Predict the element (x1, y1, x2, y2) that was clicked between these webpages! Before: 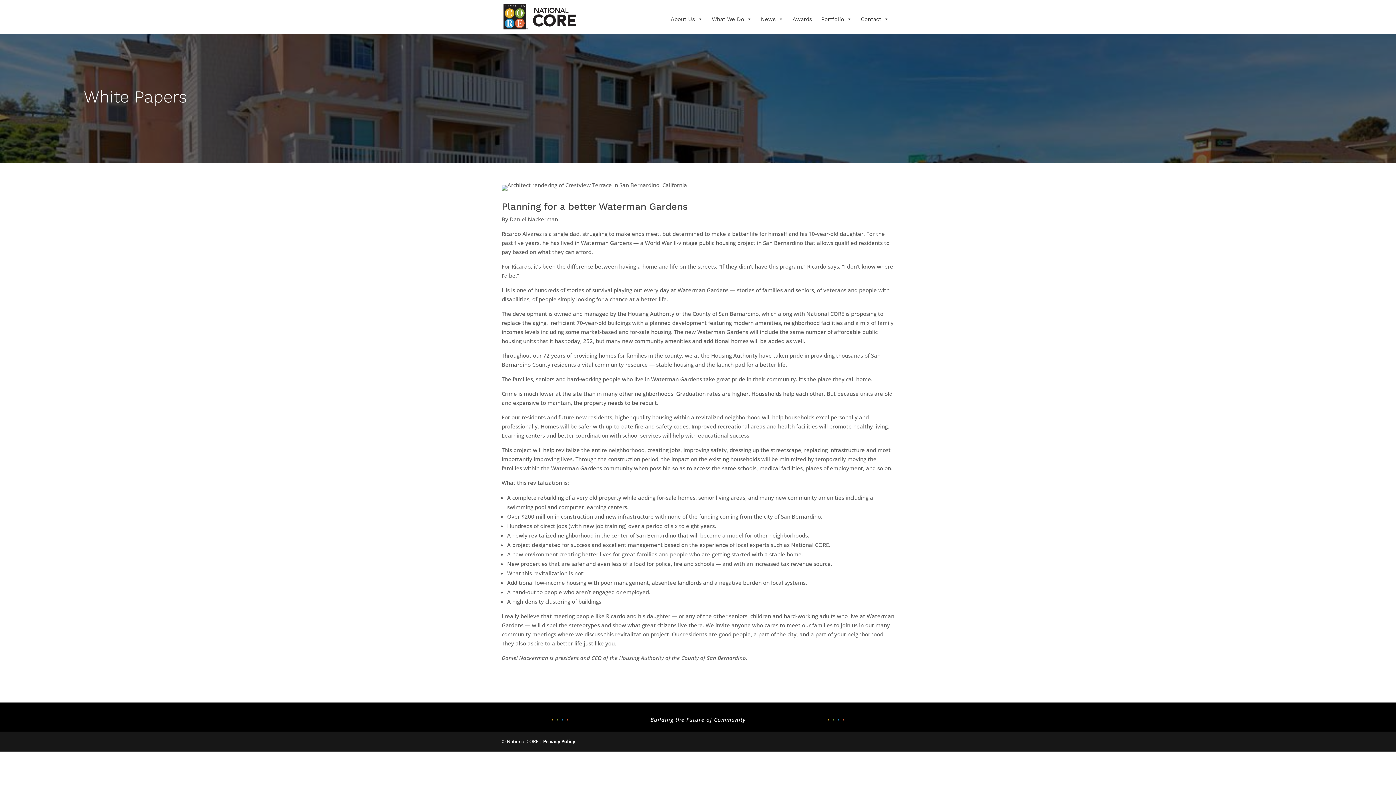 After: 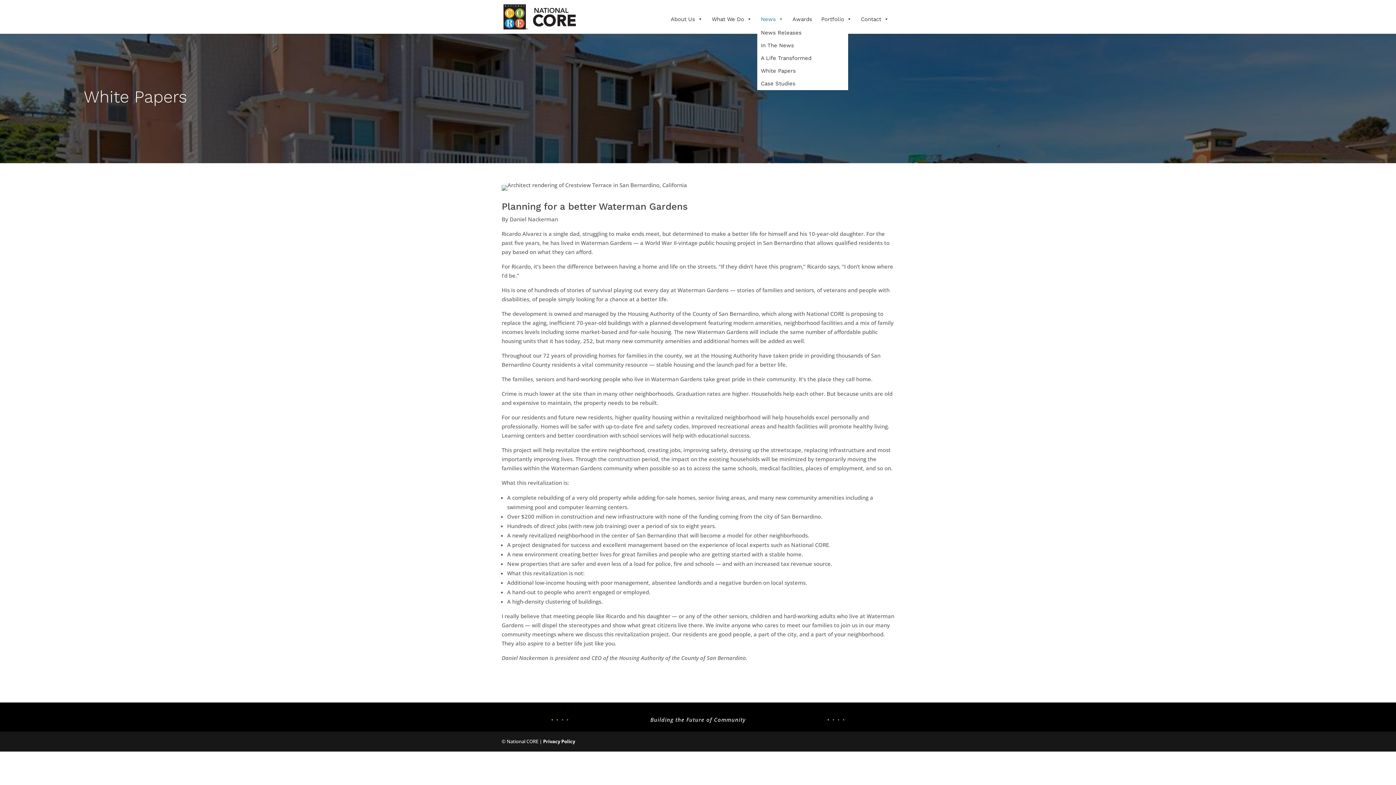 Action: bbox: (757, 12, 787, 26) label: News